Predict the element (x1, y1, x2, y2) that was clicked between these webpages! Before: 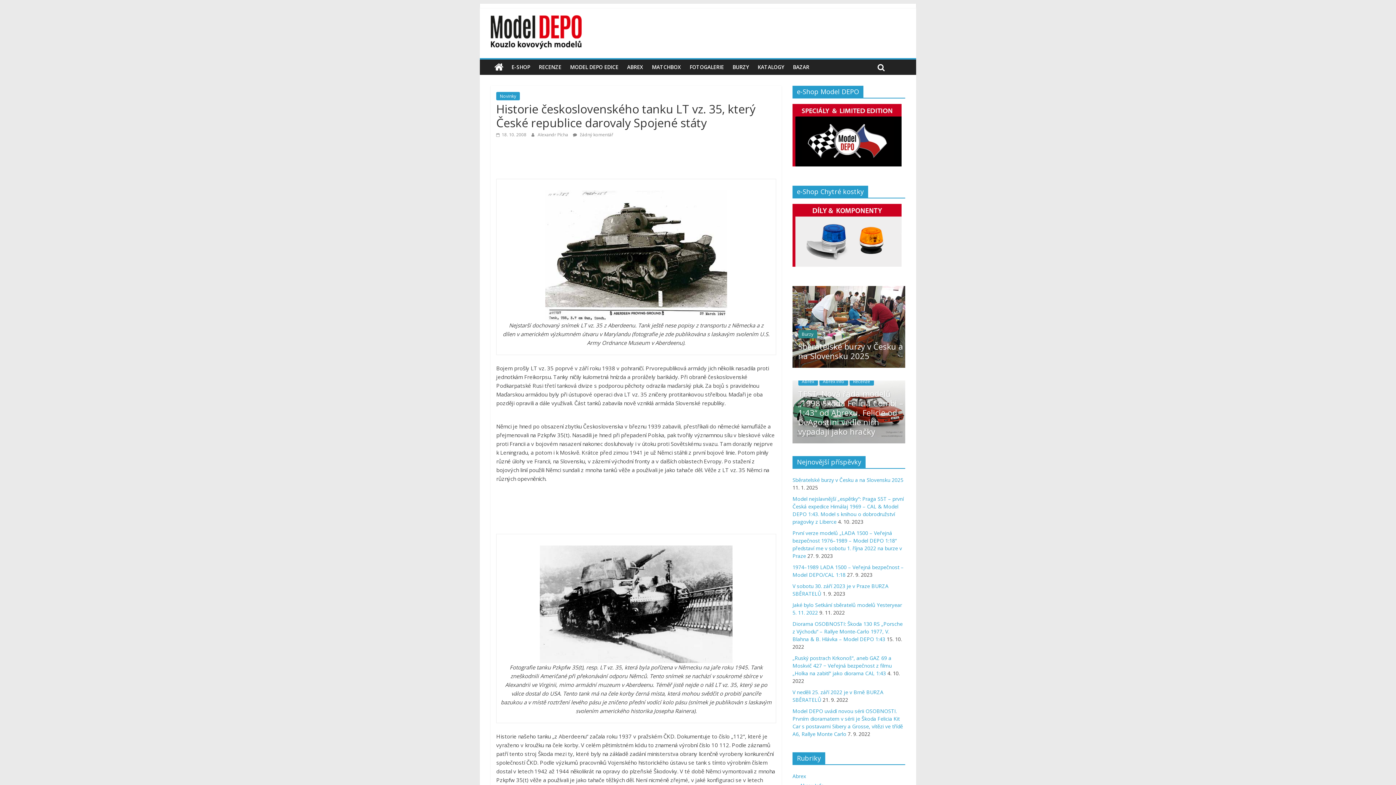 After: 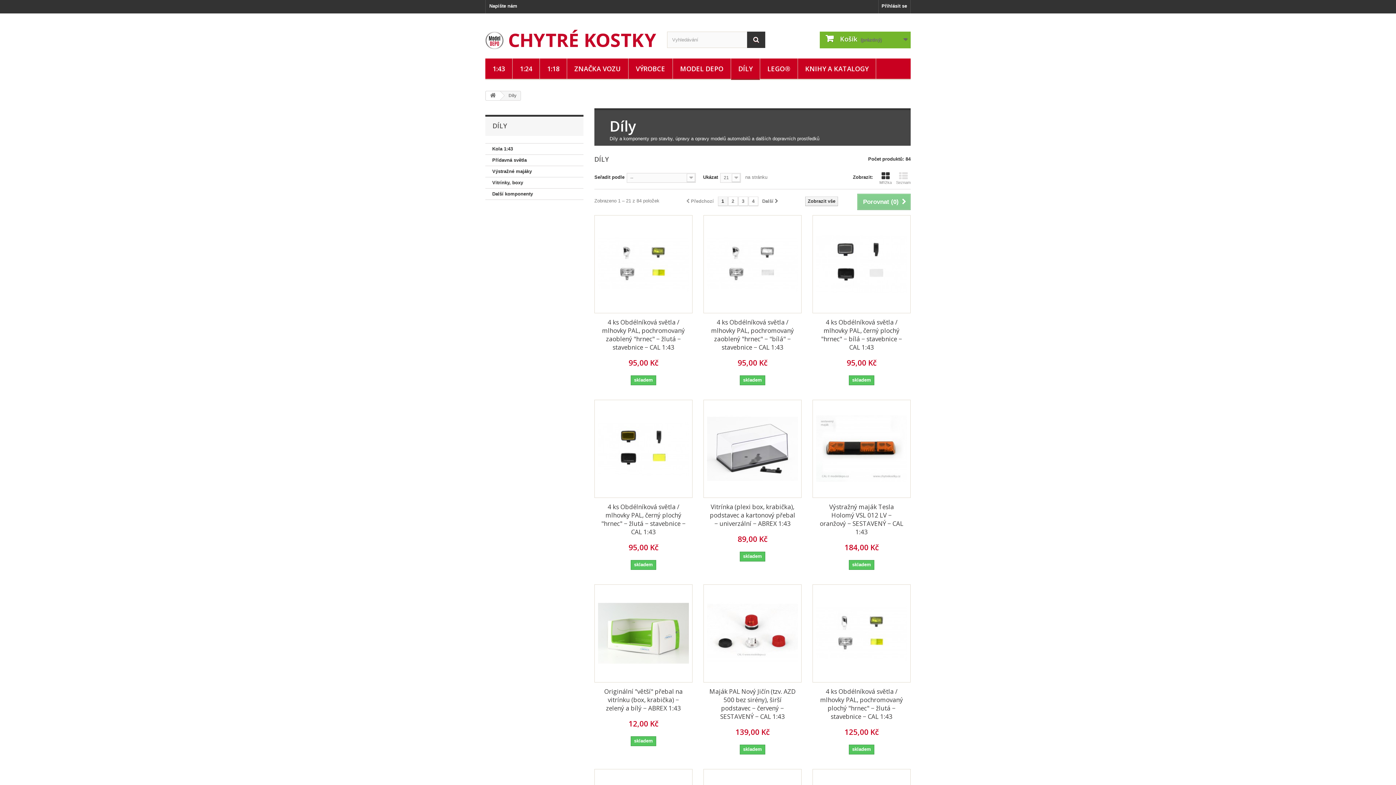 Action: bbox: (792, 204, 901, 211)